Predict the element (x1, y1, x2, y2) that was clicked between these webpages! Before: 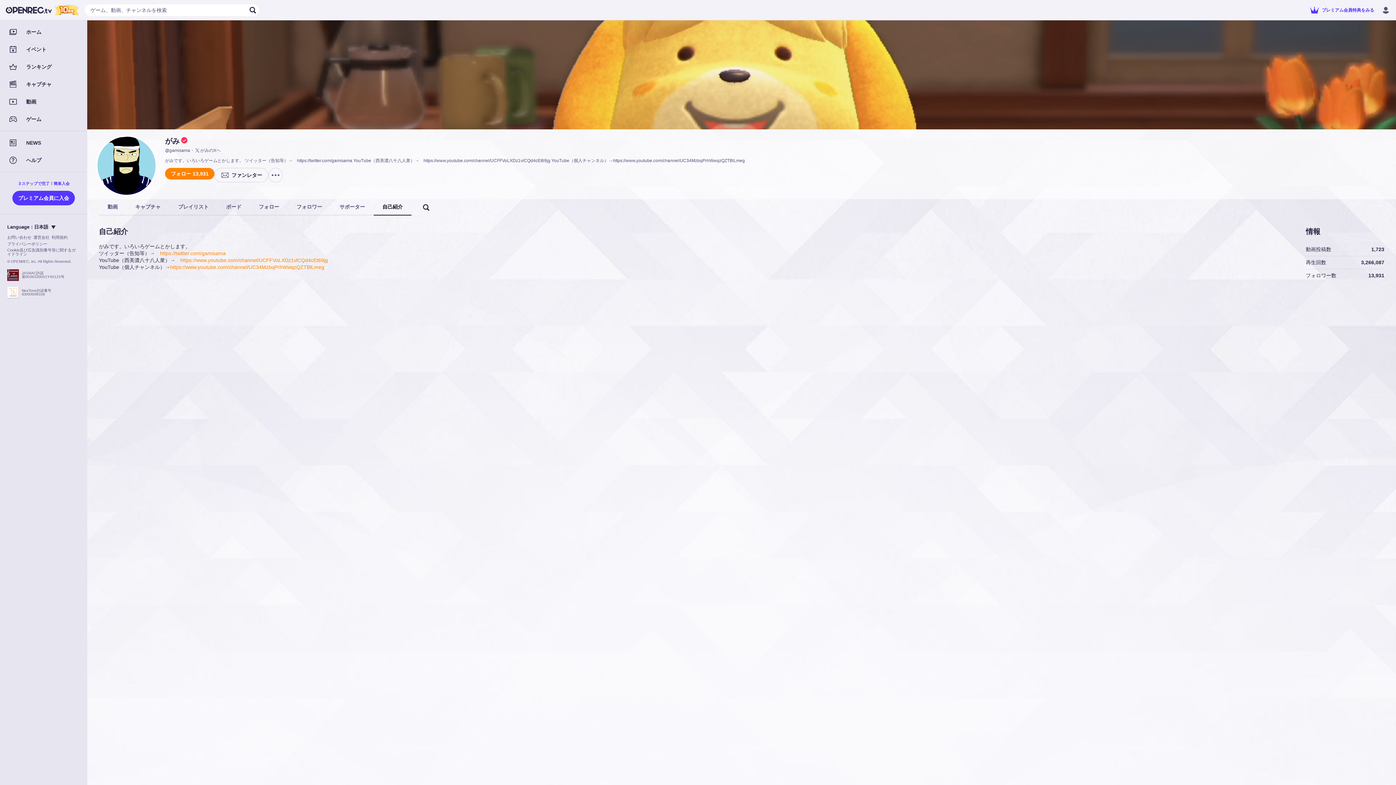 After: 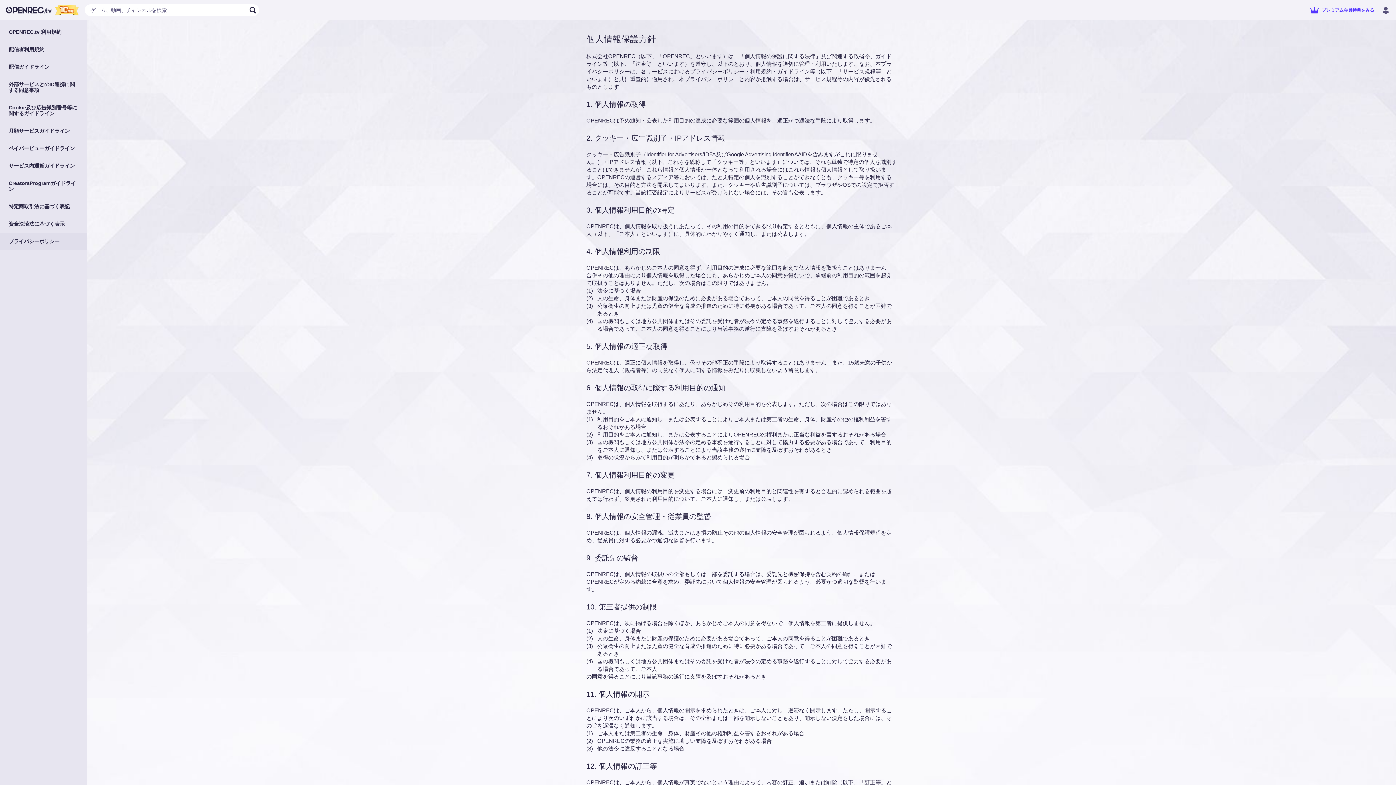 Action: bbox: (7, 242, 47, 246) label: プライバシーポリシー